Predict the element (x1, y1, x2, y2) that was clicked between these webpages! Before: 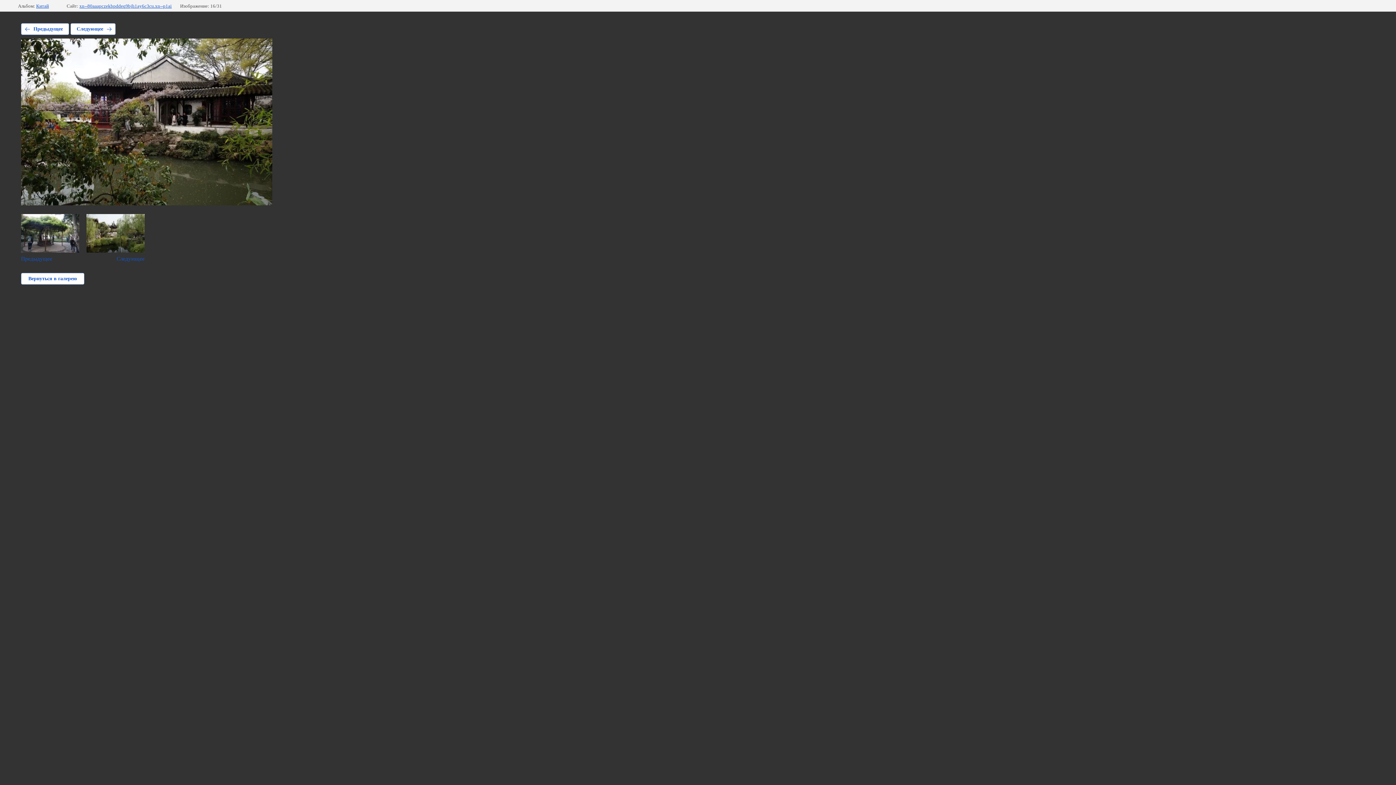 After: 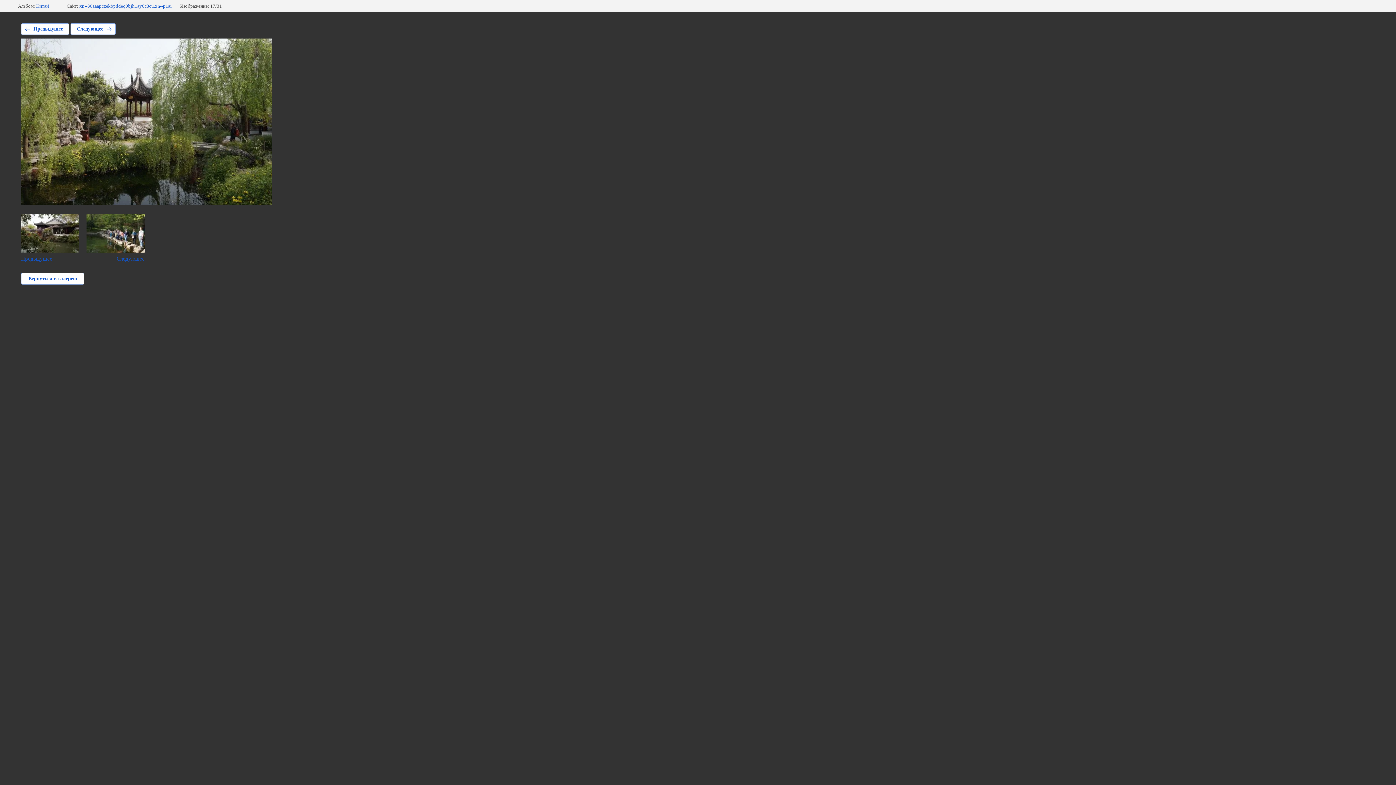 Action: bbox: (70, 23, 115, 34) label: Следующее